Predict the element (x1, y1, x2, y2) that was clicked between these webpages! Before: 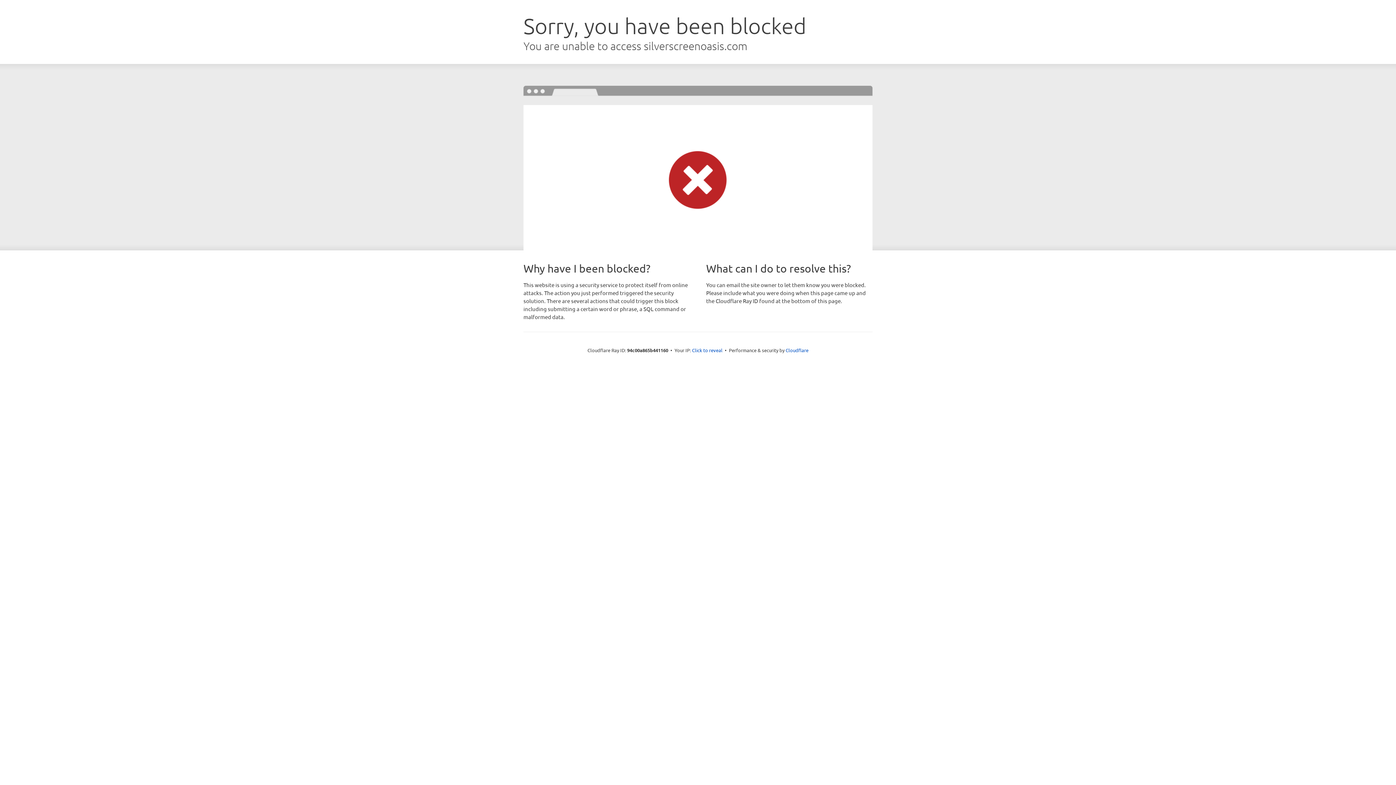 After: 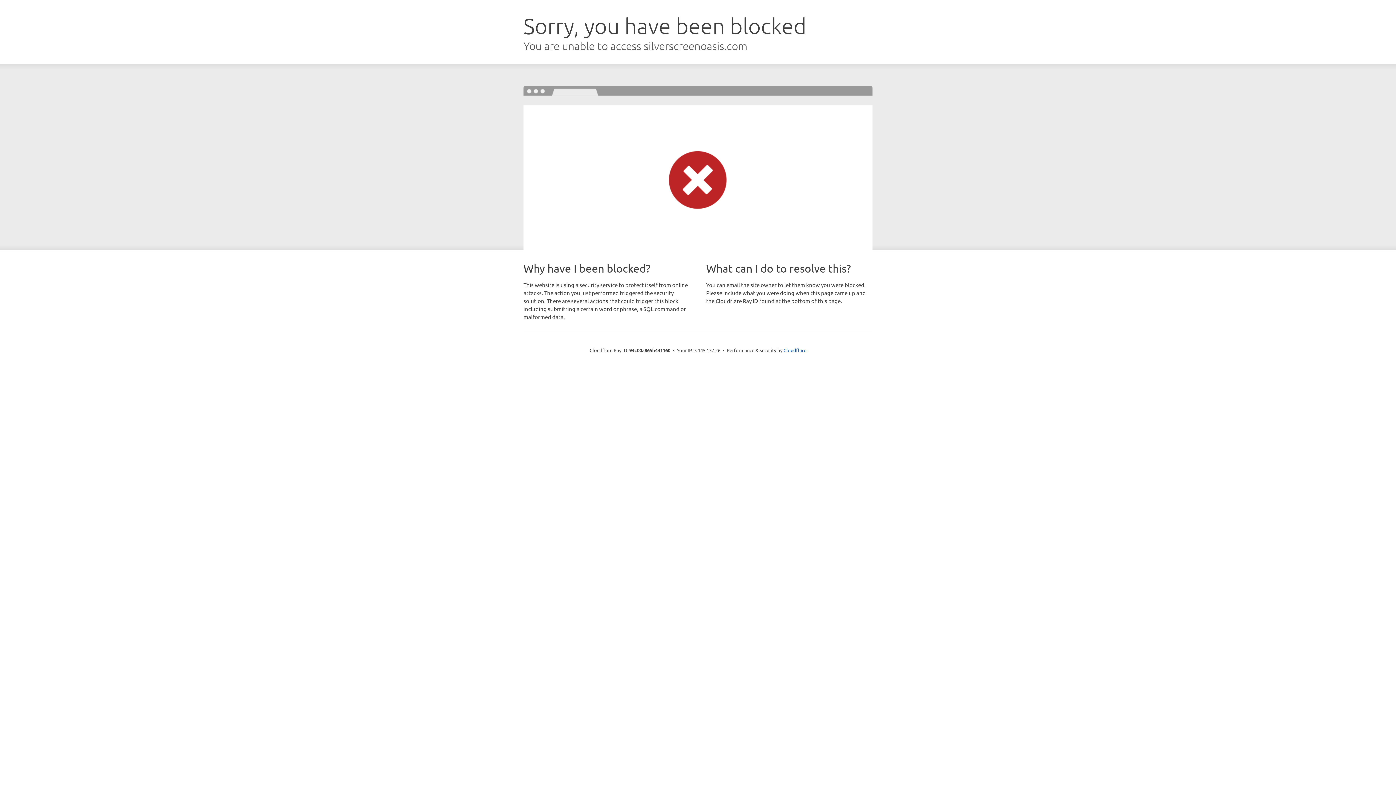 Action: bbox: (692, 346, 722, 353) label: Click to reveal